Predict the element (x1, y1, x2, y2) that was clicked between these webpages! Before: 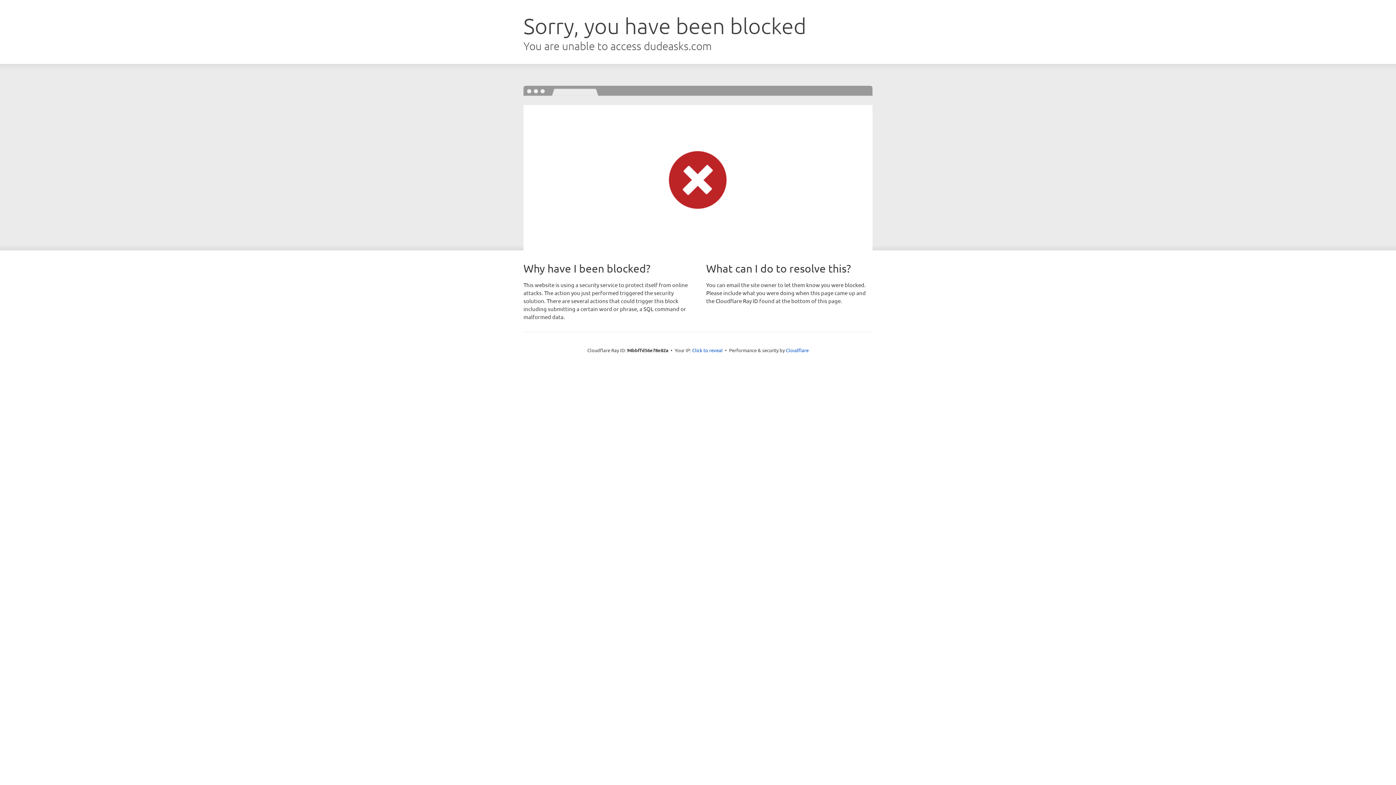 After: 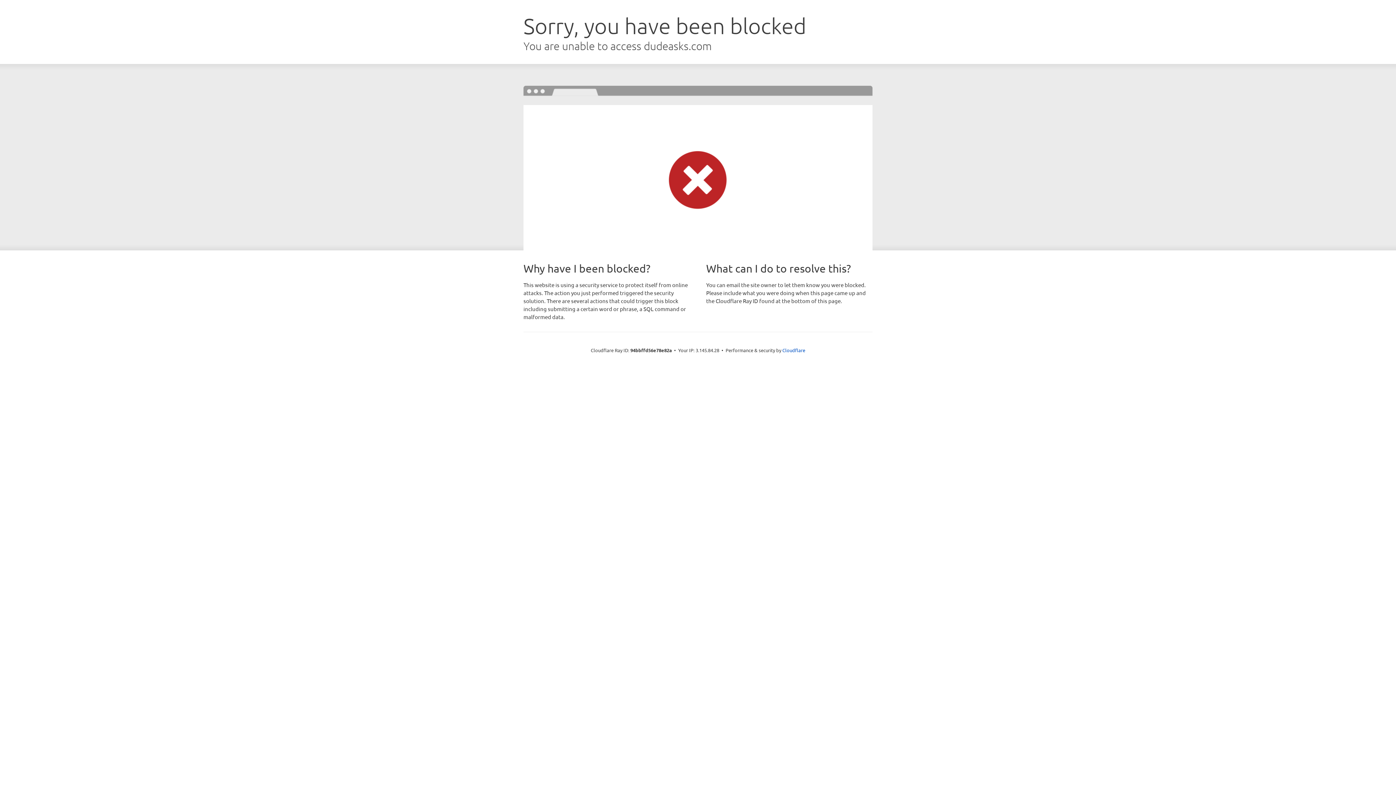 Action: bbox: (692, 346, 722, 353) label: Click to reveal